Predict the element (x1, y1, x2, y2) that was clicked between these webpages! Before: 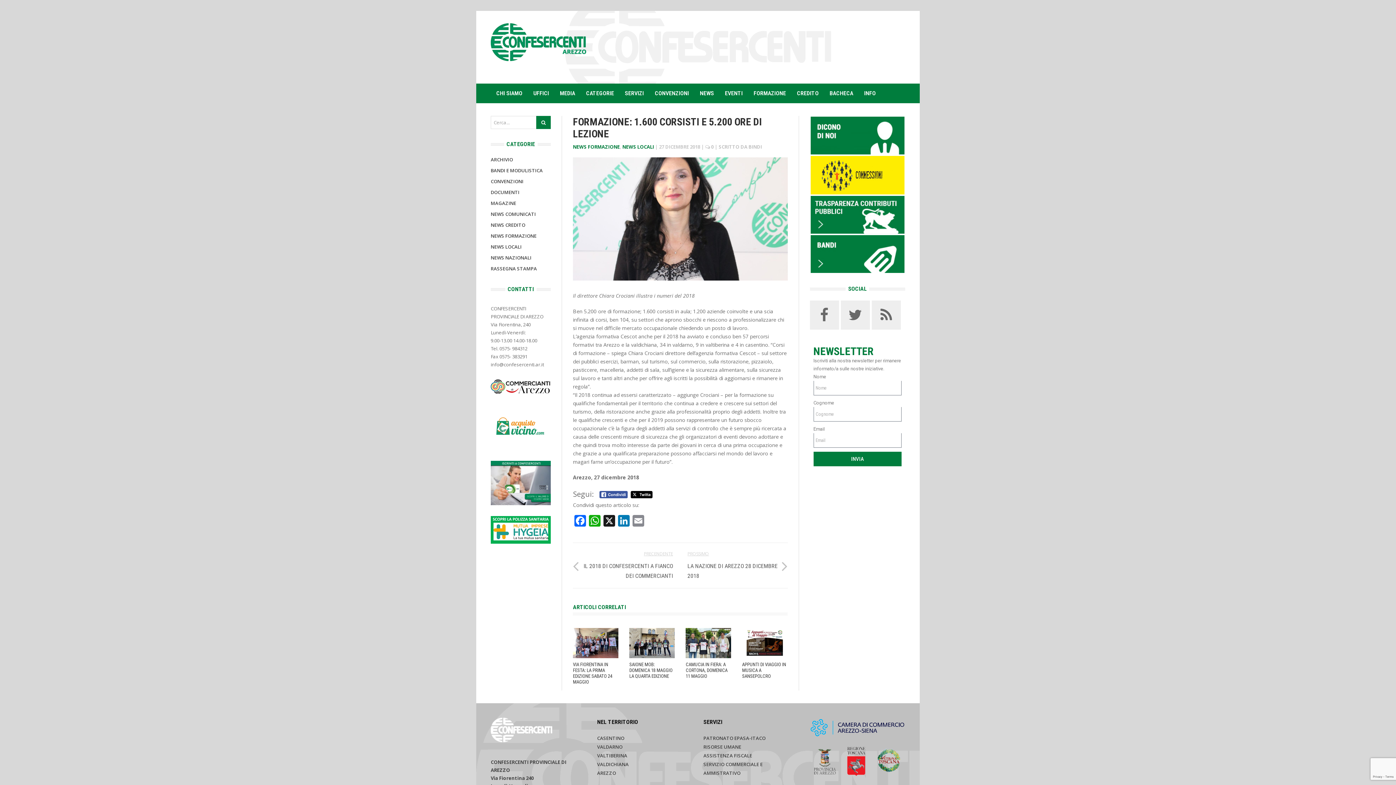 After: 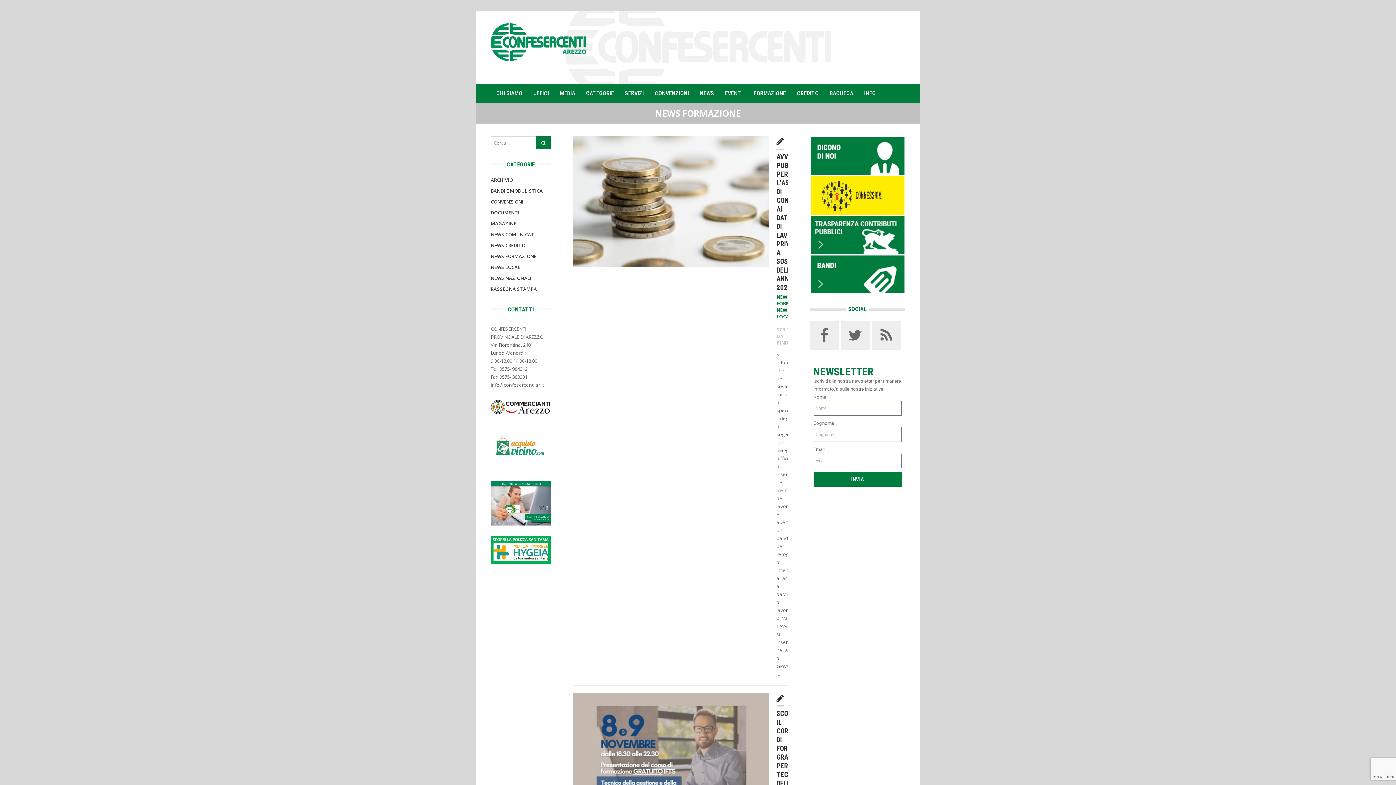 Action: label: NEWS FORMAZIONE bbox: (490, 232, 536, 239)